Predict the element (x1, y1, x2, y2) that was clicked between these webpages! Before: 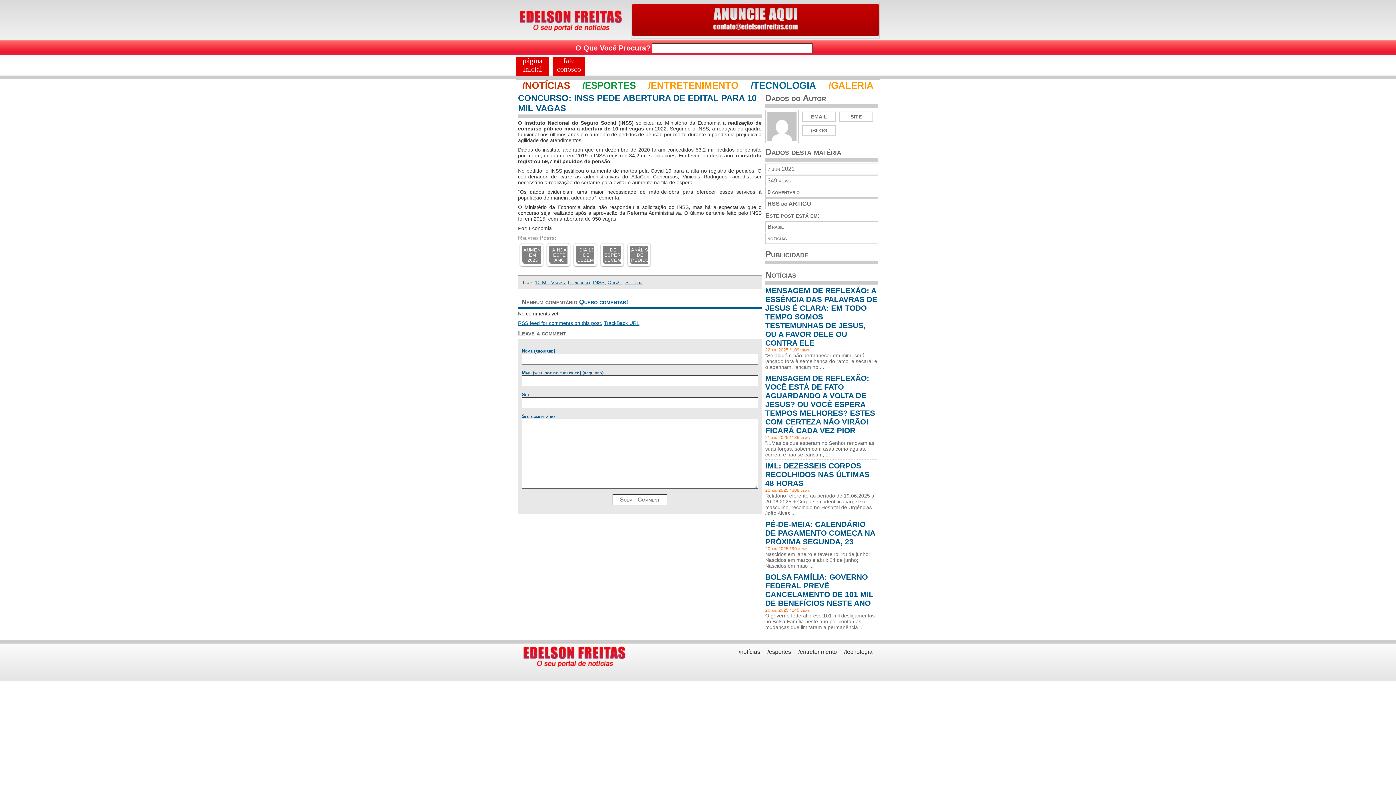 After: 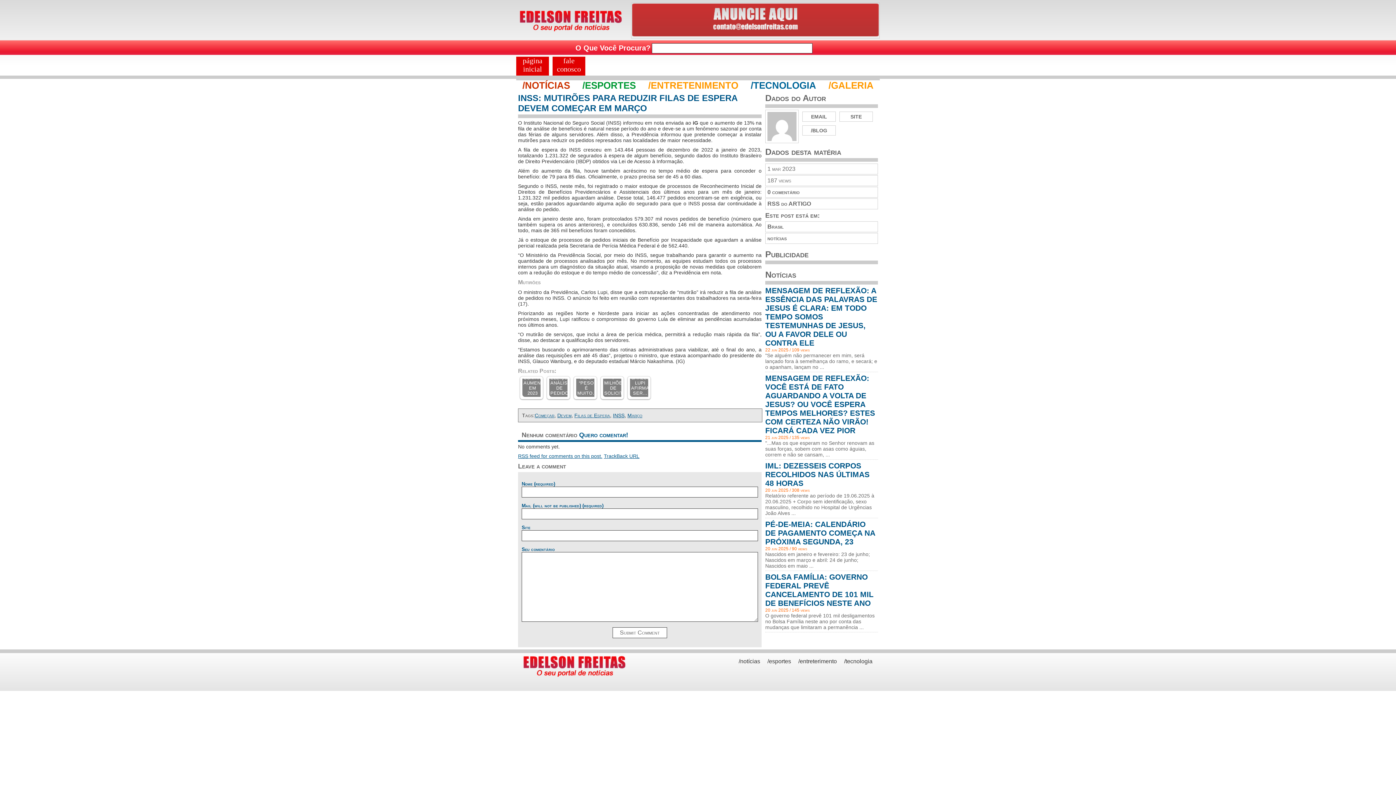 Action: label: INSS: MUTIRÕES PARA REDUZIR FILAS DE ESPERA DEVEM… bbox: (603, 245, 621, 264)